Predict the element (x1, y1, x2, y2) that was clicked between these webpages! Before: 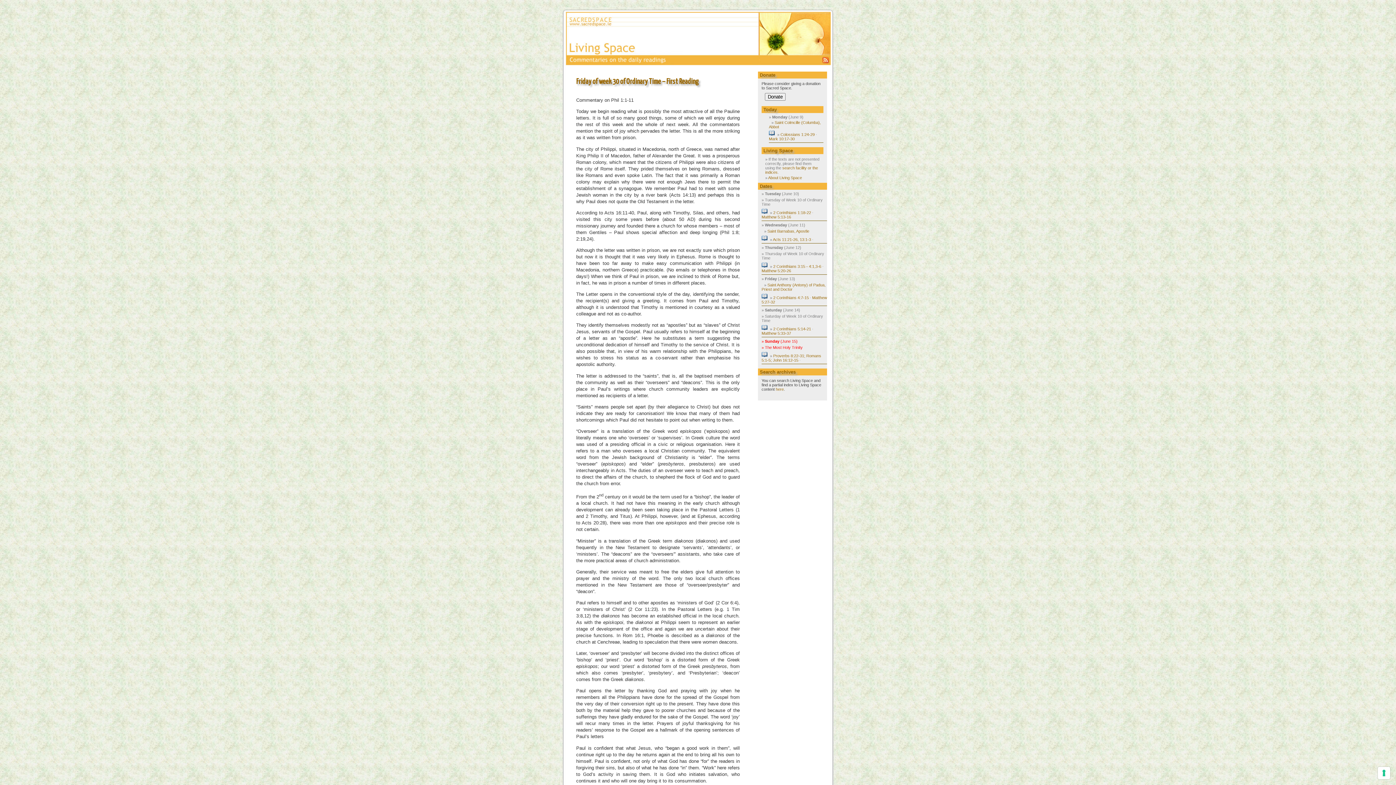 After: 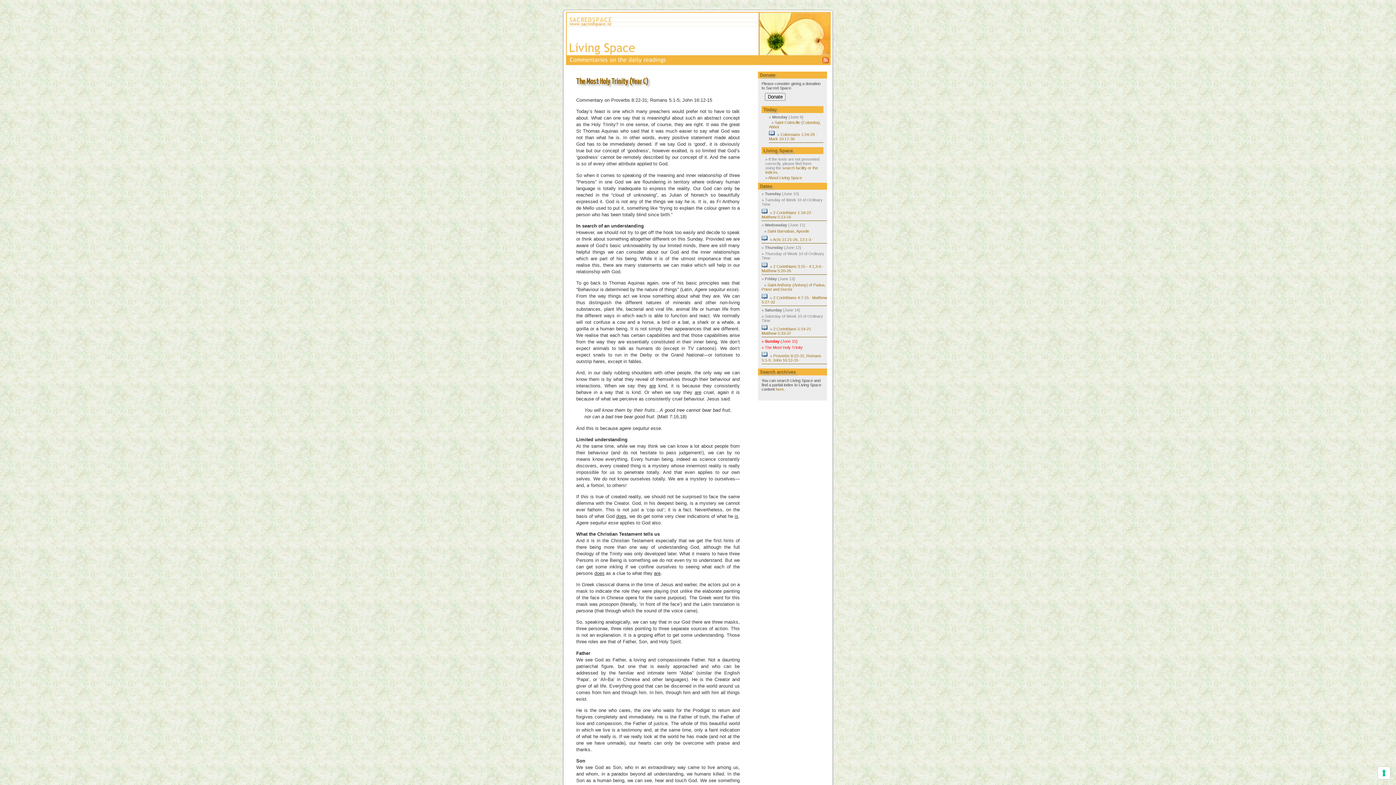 Action: label: Proverbs 8:22-31; Romans 5:1-5; John 16:12-15 bbox: (761, 353, 821, 362)